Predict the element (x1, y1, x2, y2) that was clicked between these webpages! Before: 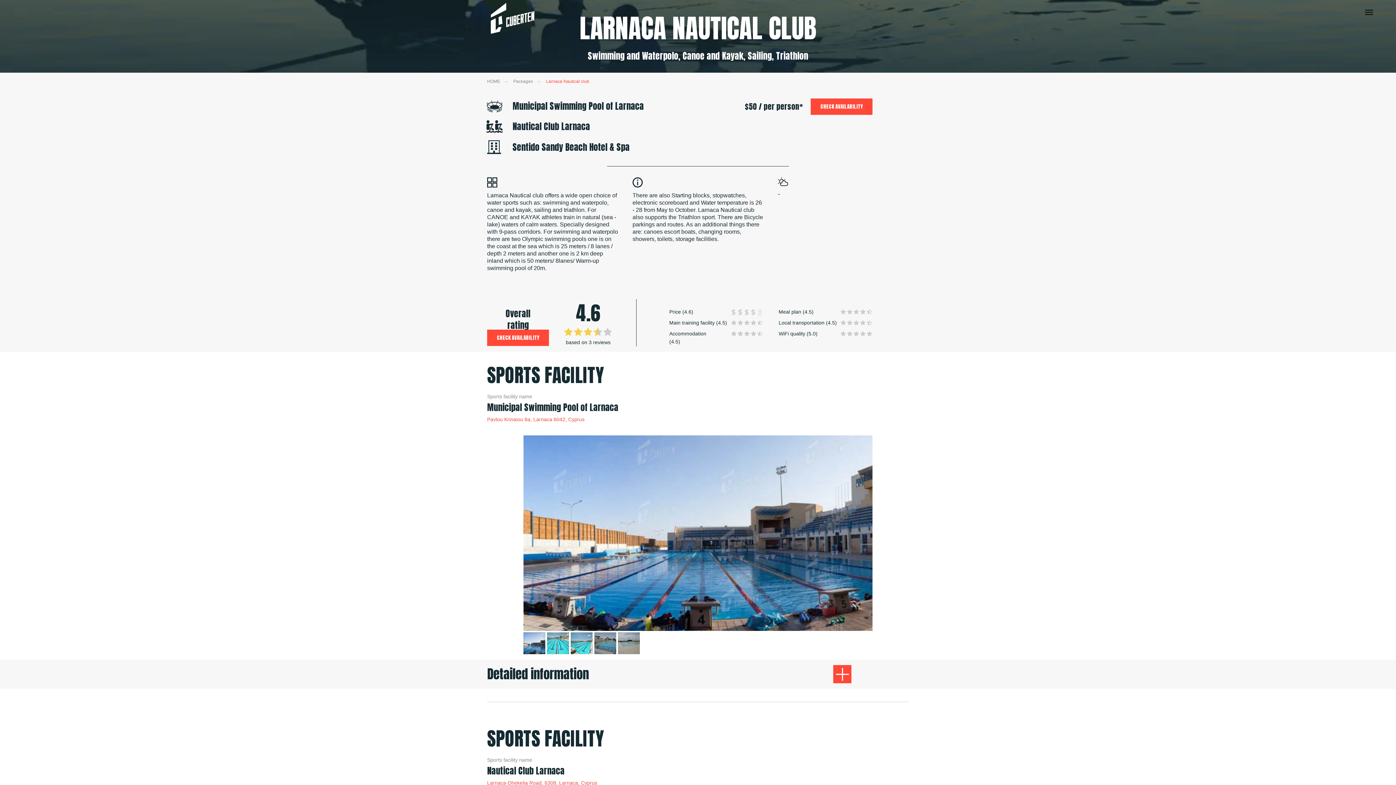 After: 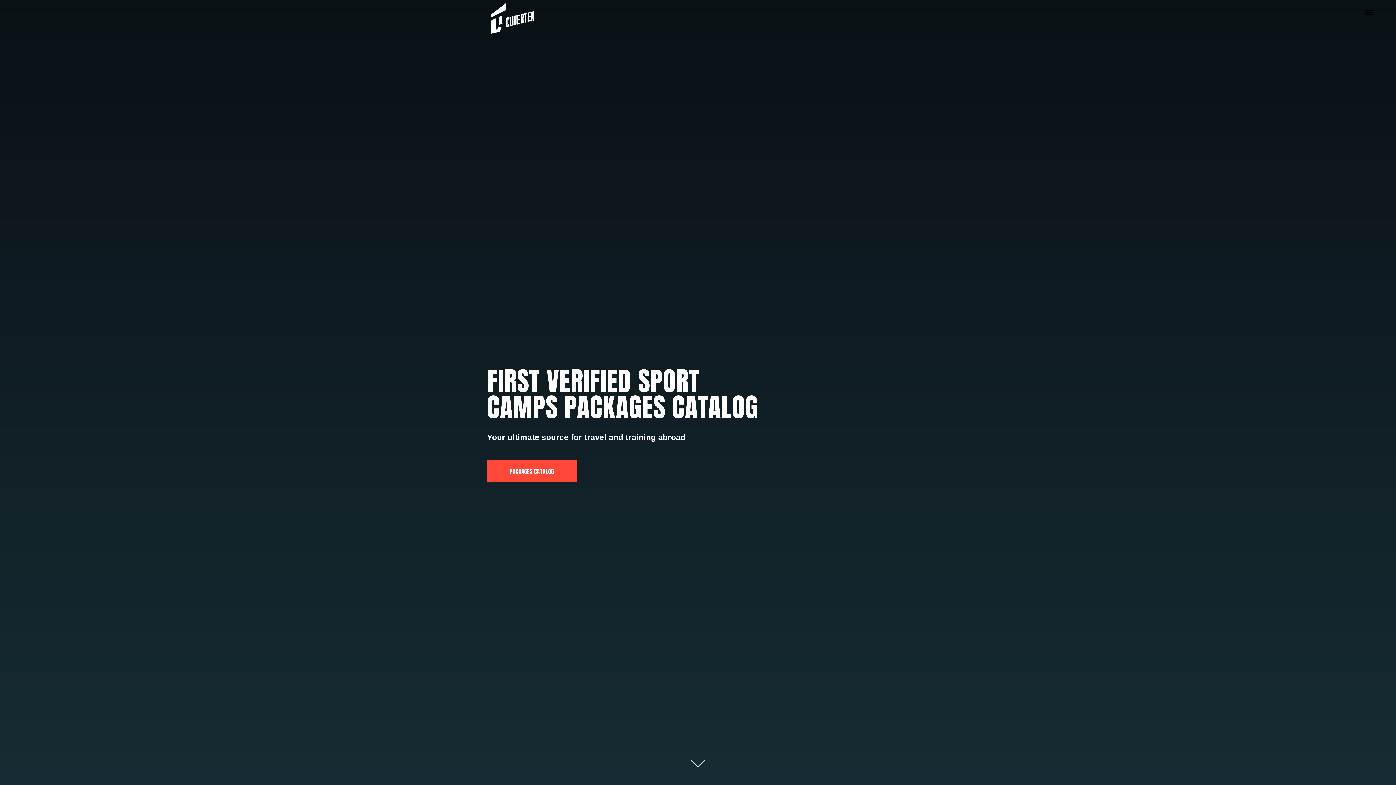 Action: bbox: (487, 78, 500, 85) label: HOME